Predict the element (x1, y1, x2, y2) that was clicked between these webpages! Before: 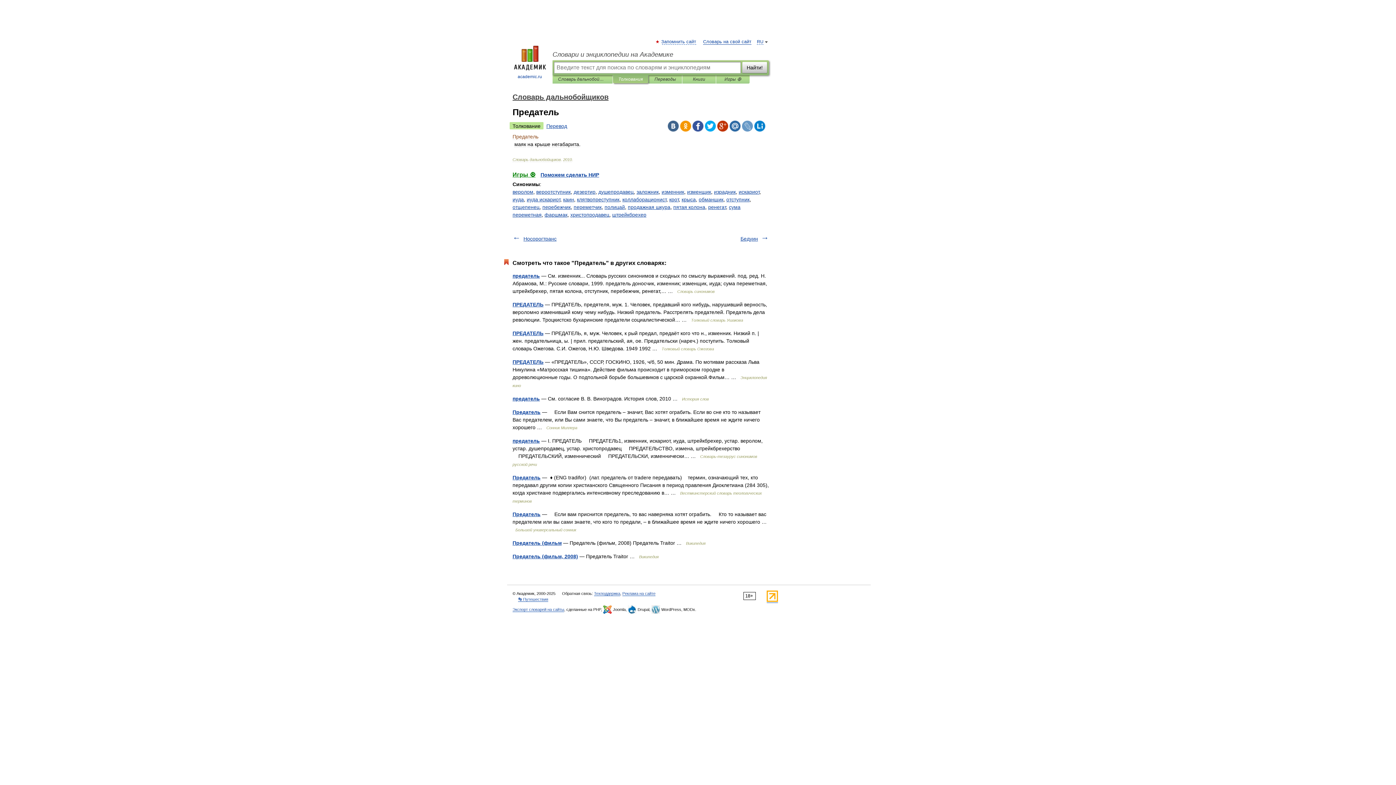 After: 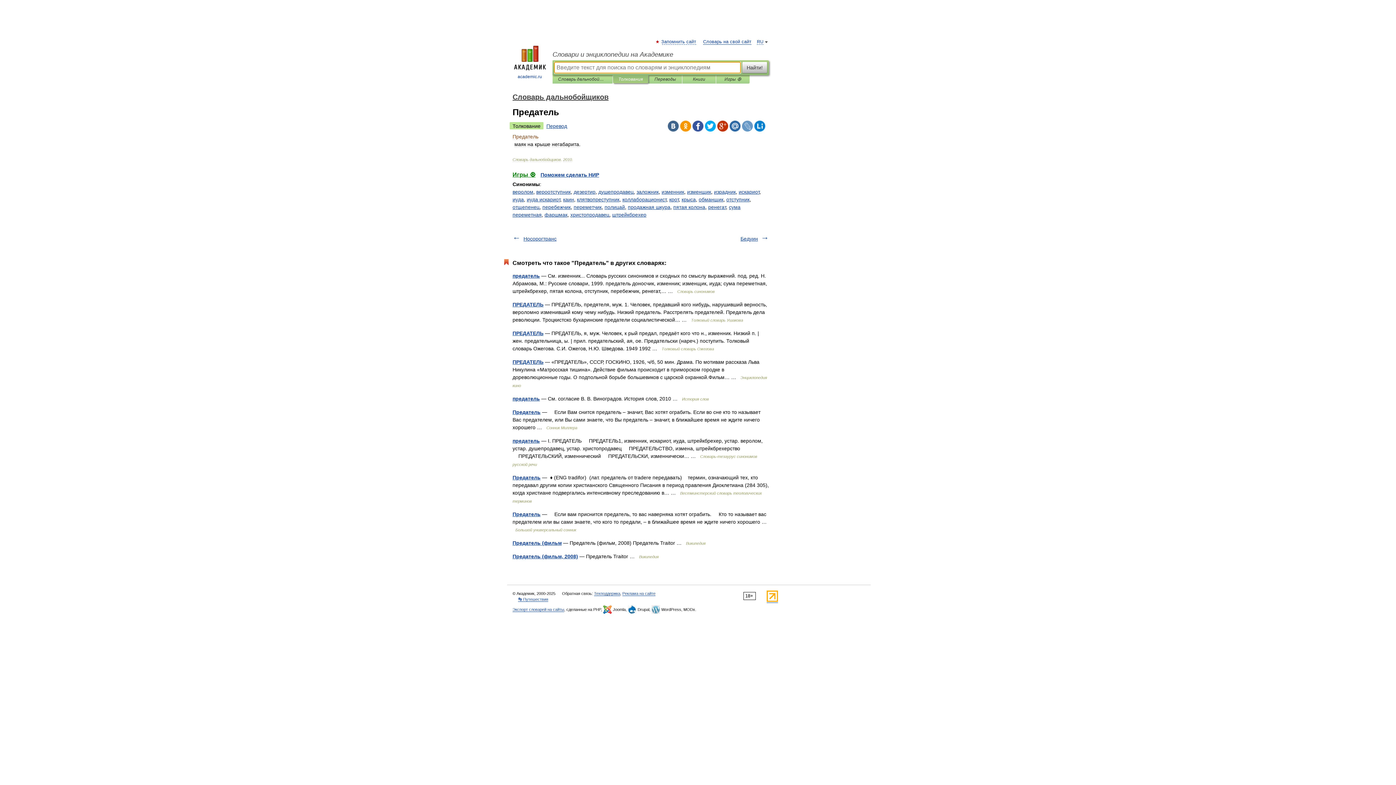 Action: label: Найти! bbox: (742, 61, 767, 73)